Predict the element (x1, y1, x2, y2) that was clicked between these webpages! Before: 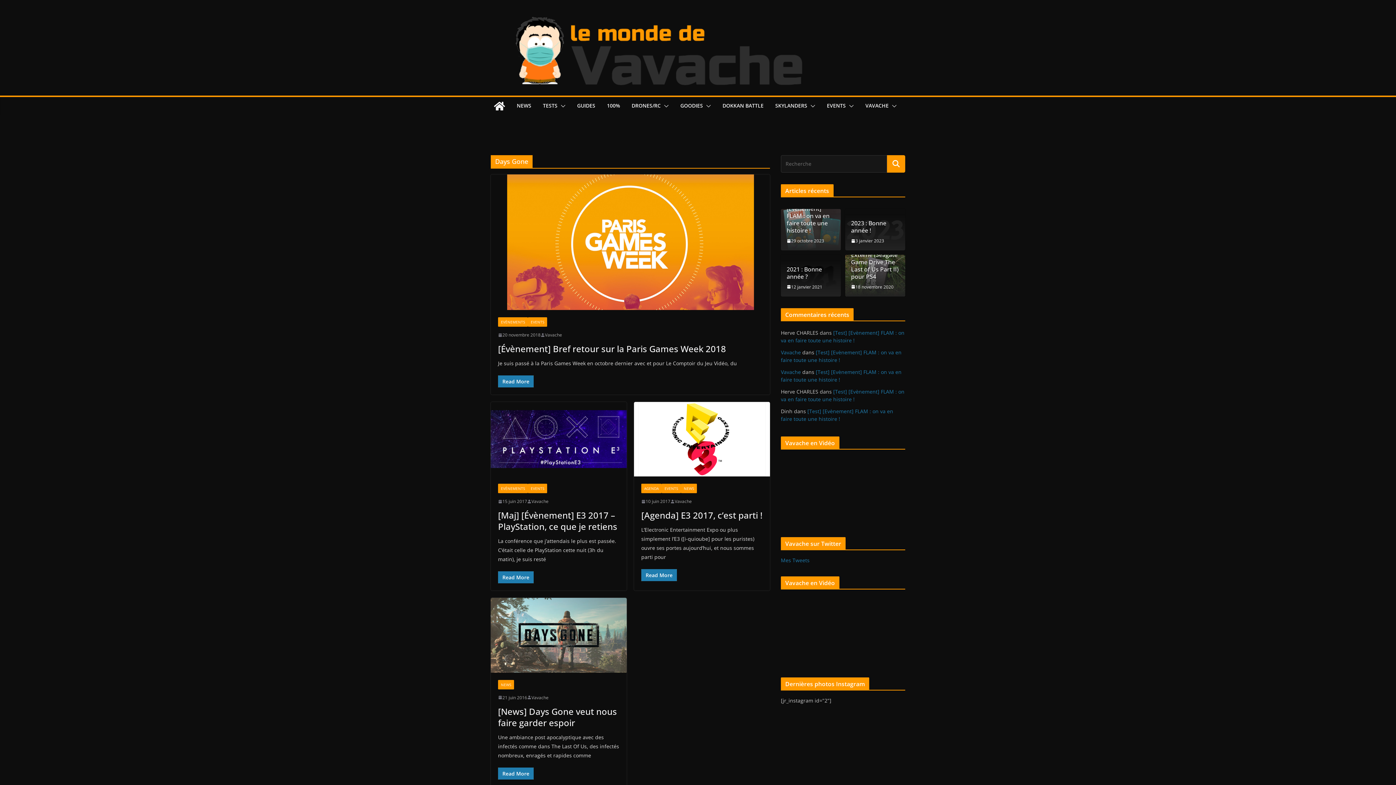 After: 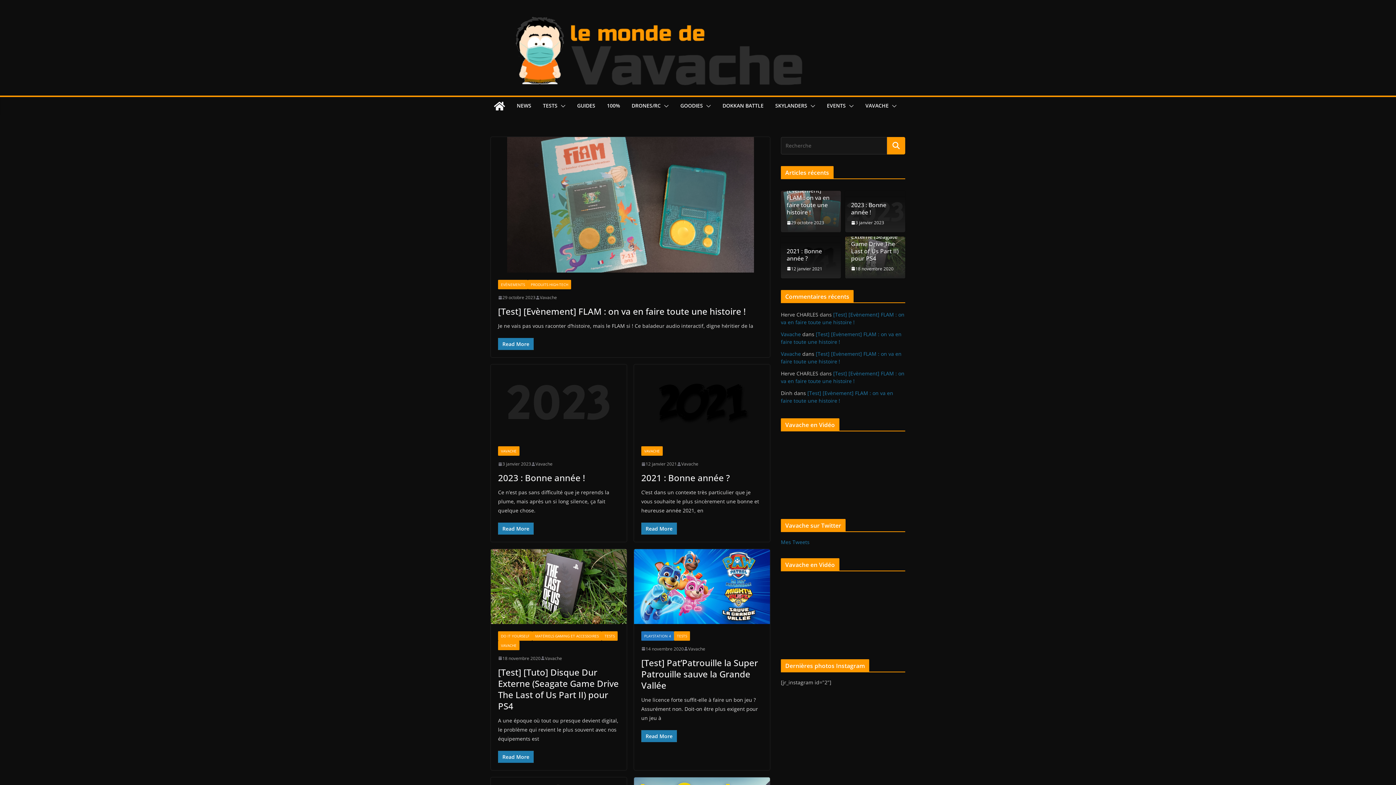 Action: label: Vavache bbox: (781, 349, 801, 355)